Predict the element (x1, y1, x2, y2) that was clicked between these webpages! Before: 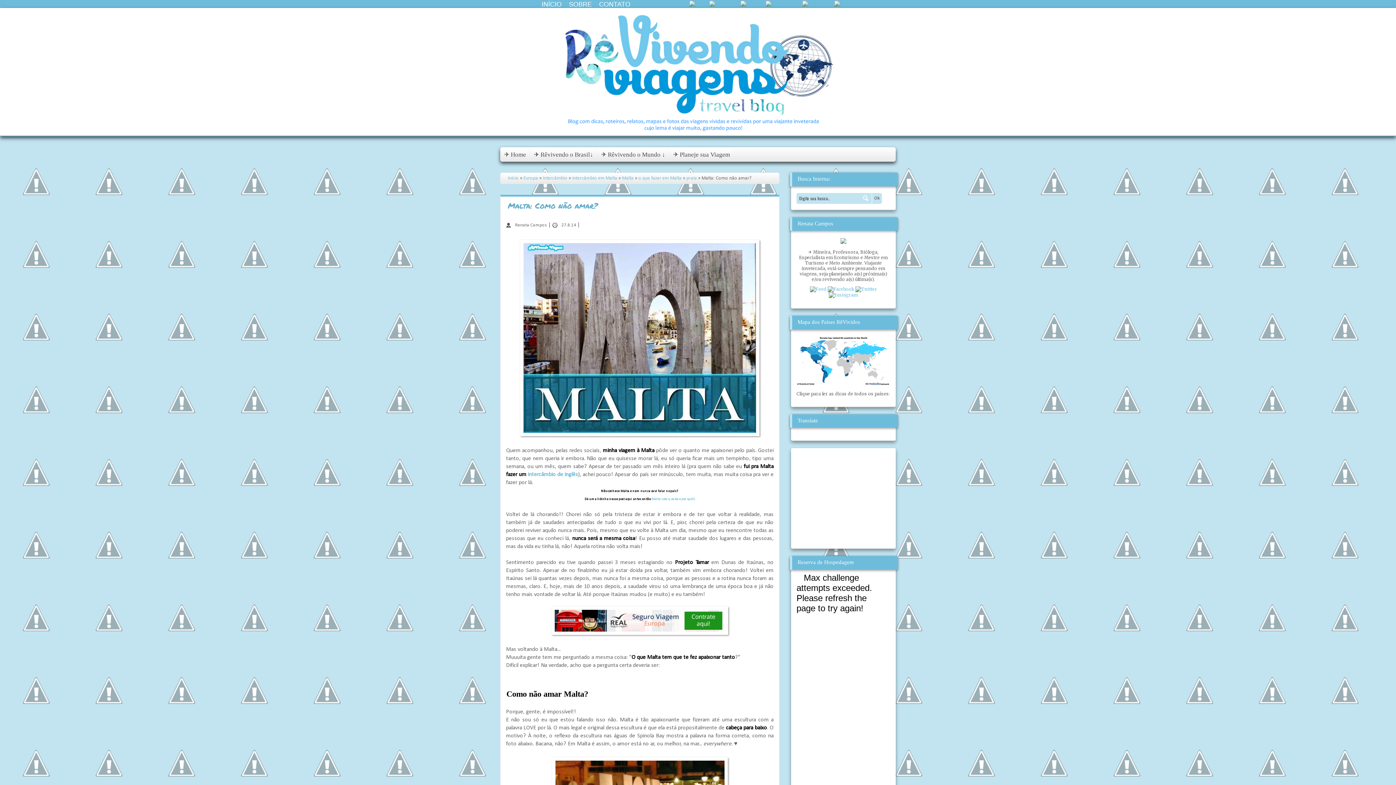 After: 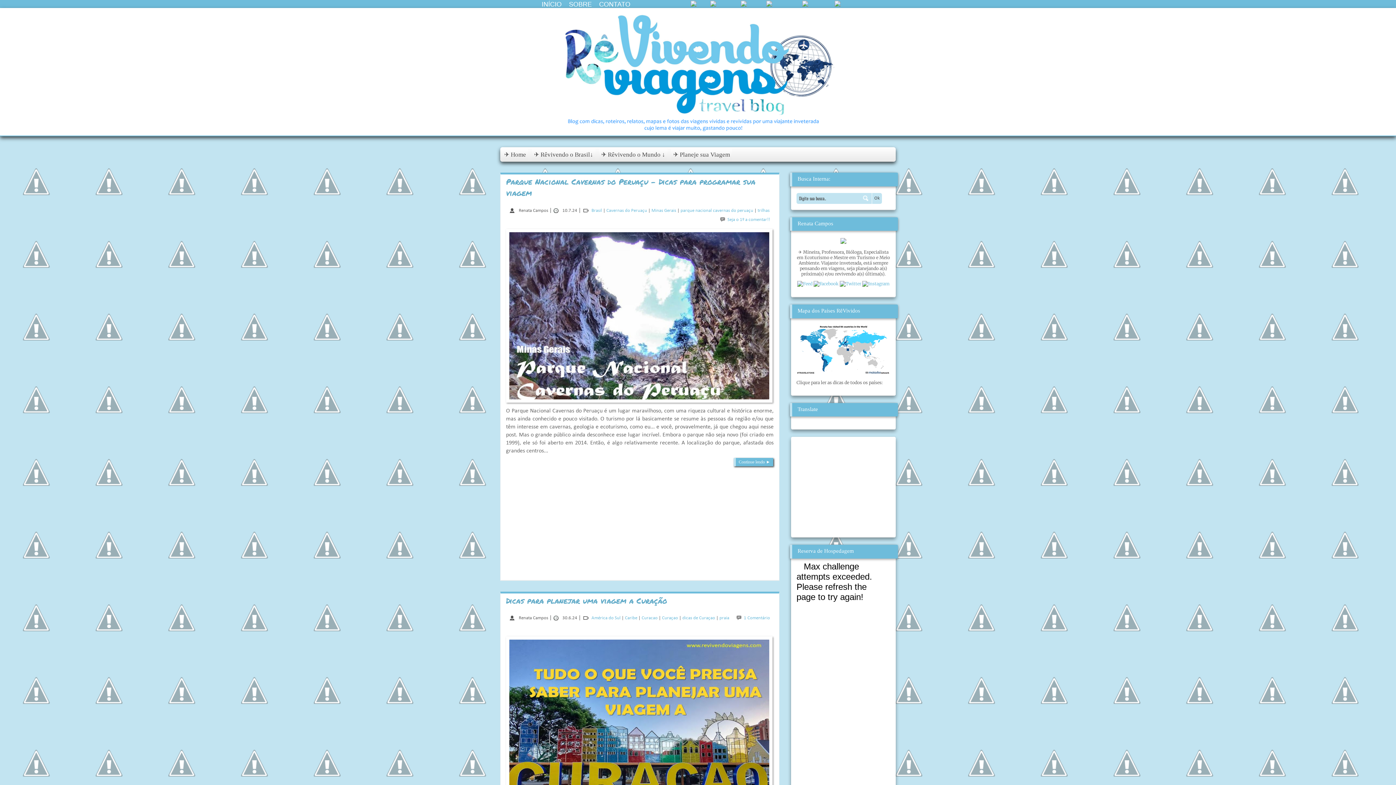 Action: bbox: (502, 149, 528, 160) label: ✈ Home